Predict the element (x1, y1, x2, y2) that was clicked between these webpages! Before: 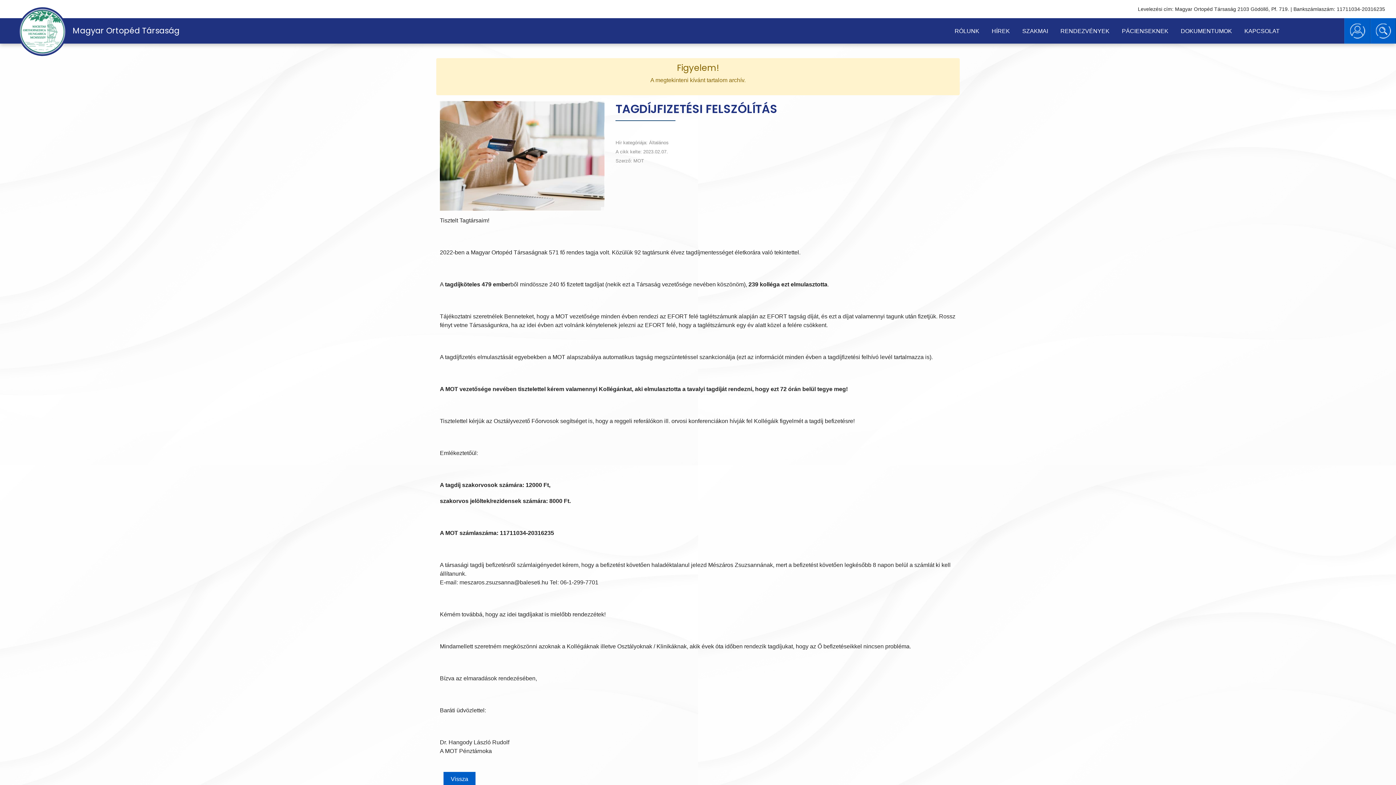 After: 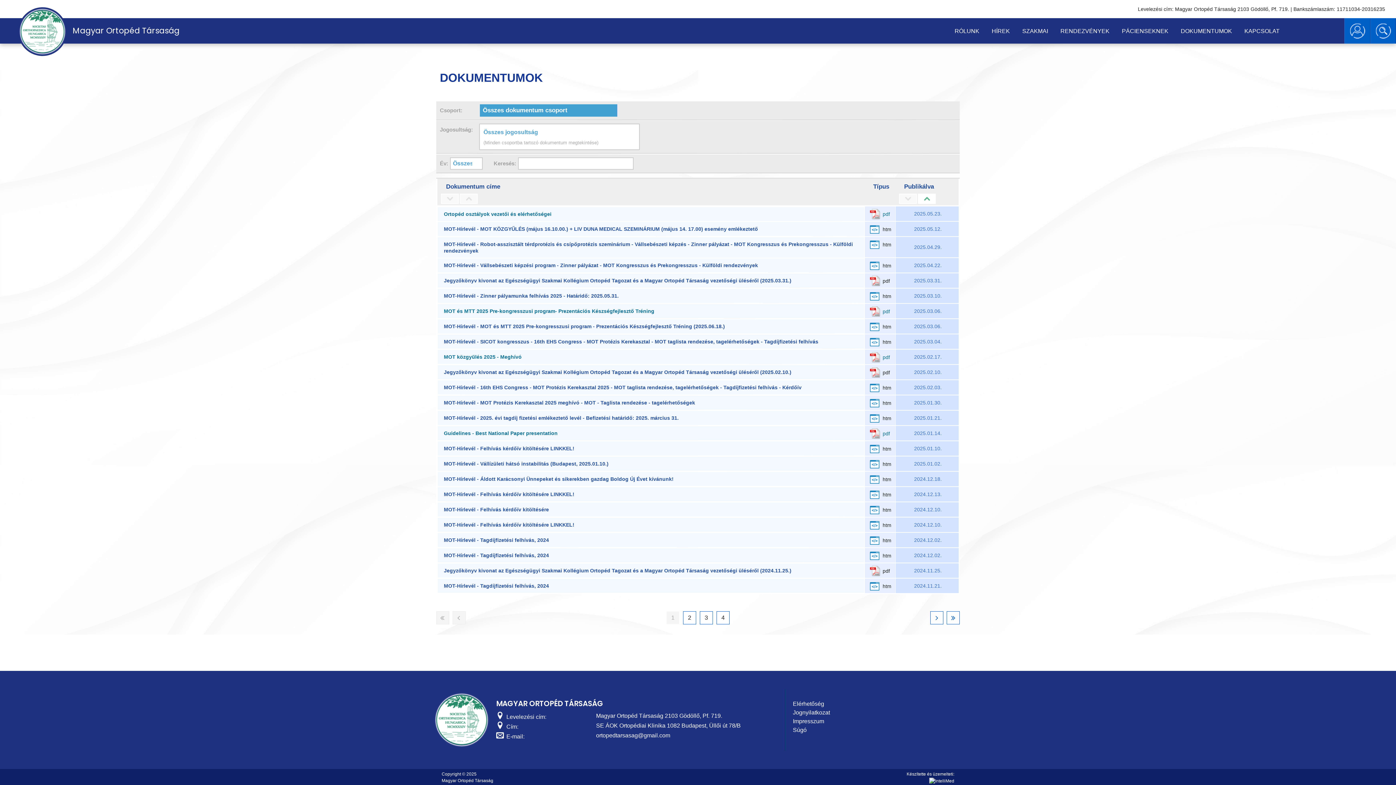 Action: label: DOKUMENTUMOK bbox: (1177, 18, 1236, 43)